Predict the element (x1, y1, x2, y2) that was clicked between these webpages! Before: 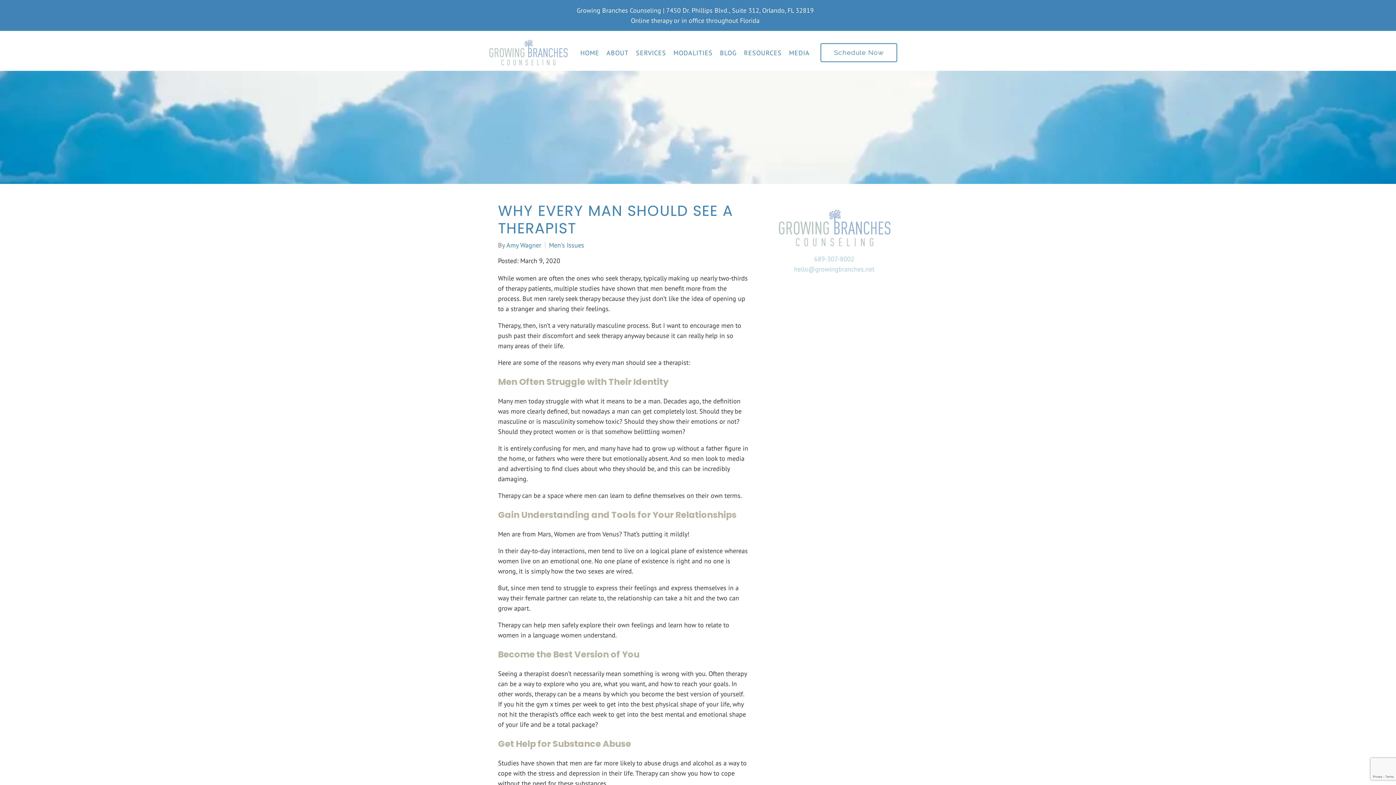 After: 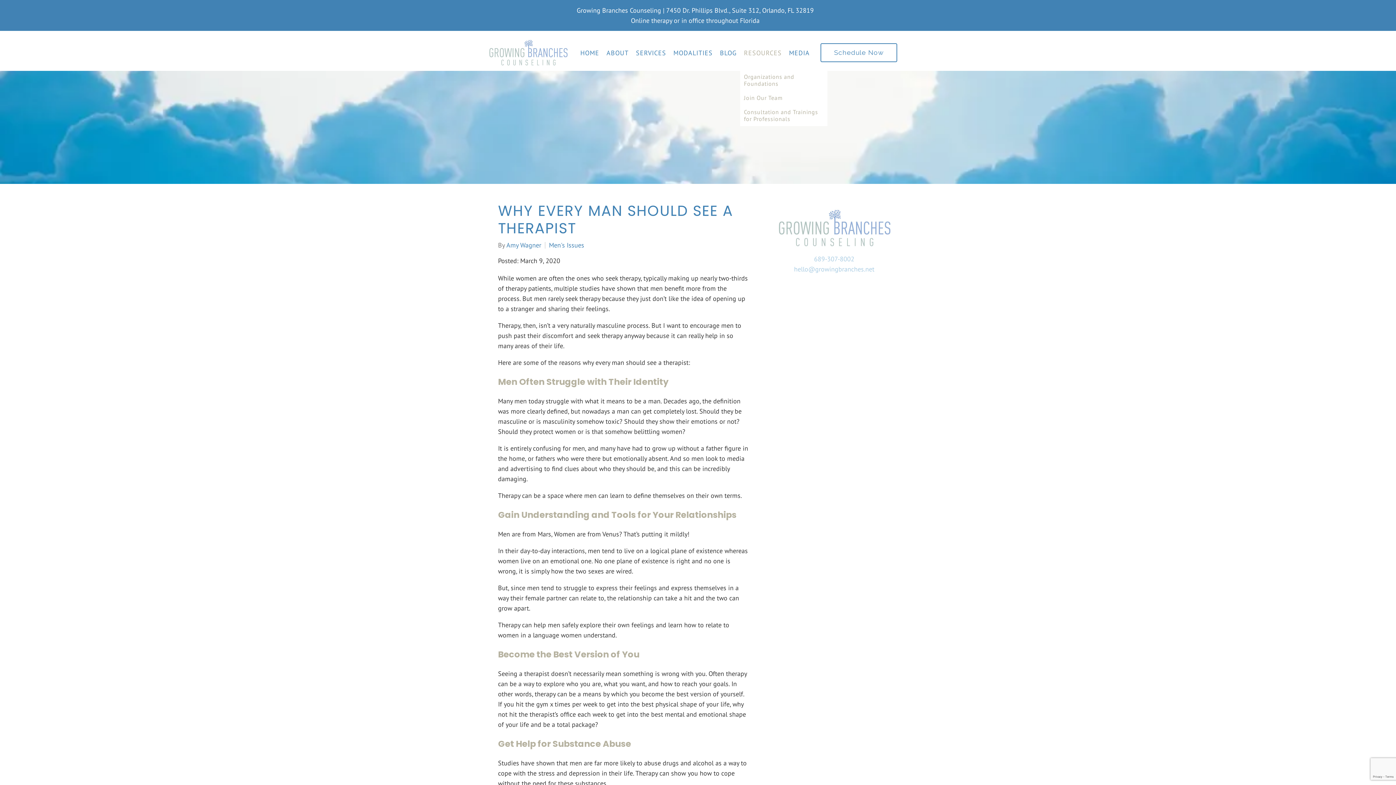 Action: label: RESOURCES bbox: (744, 48, 781, 56)